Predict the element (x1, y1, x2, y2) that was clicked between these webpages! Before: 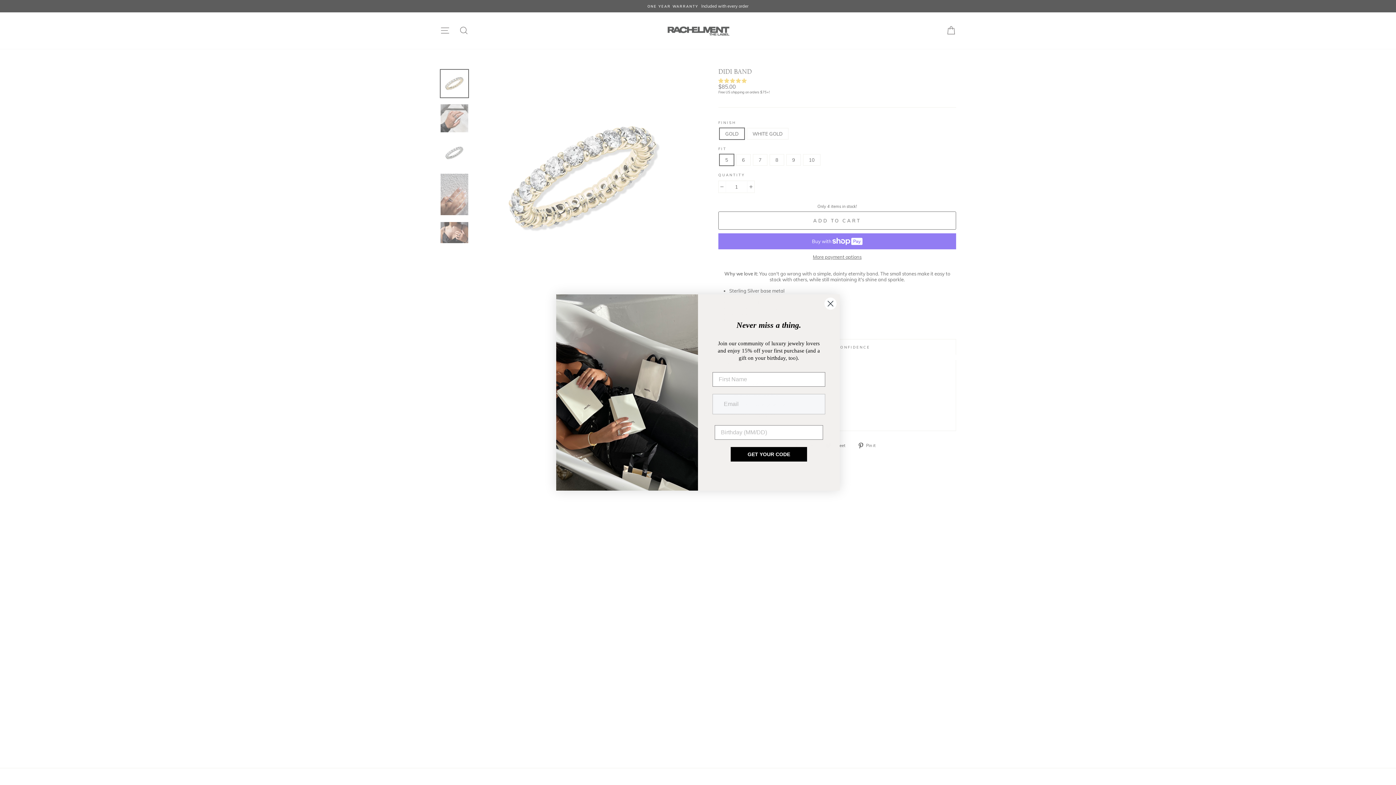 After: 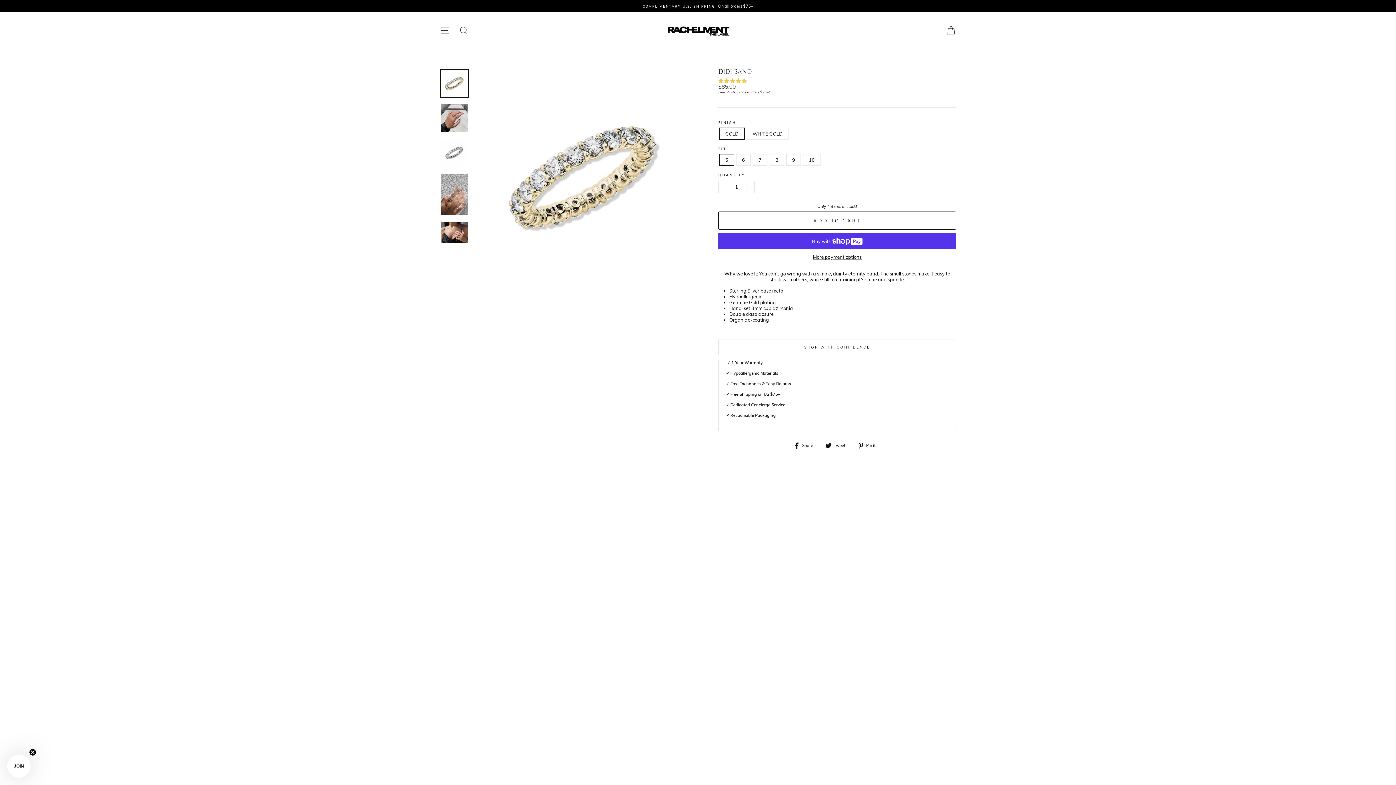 Action: label: Close dialog bbox: (824, 297, 837, 310)